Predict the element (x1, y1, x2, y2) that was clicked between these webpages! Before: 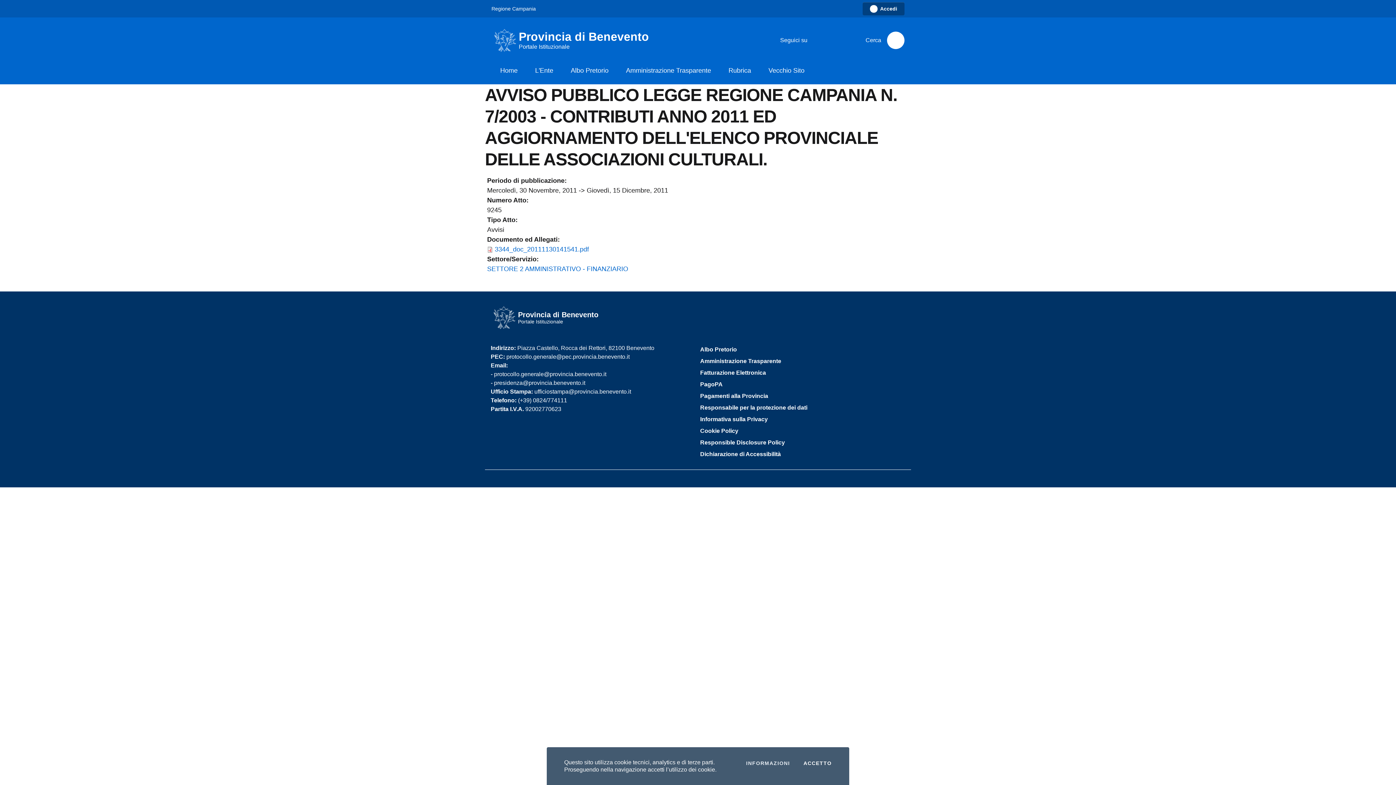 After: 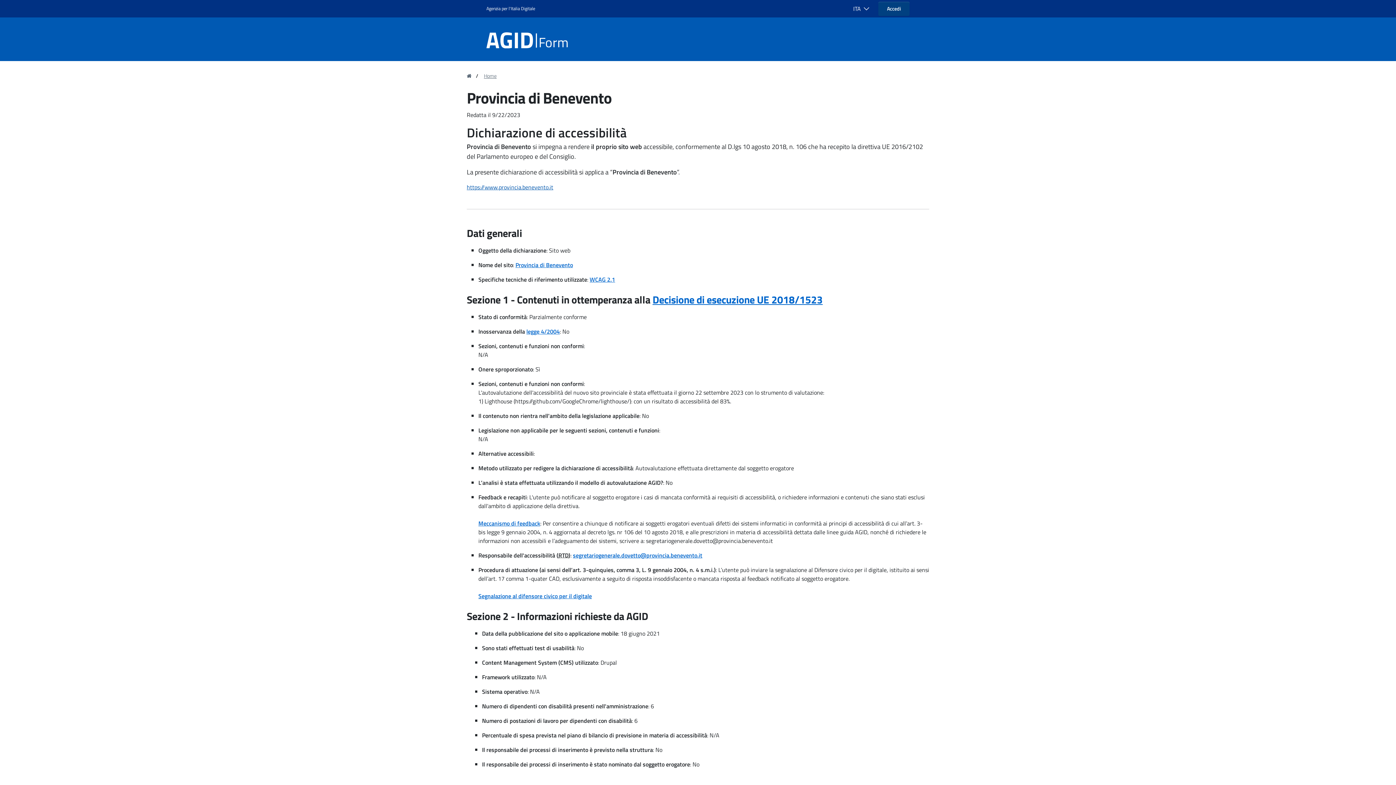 Action: bbox: (700, 448, 905, 460) label: Dichiarazione di Accessibilità